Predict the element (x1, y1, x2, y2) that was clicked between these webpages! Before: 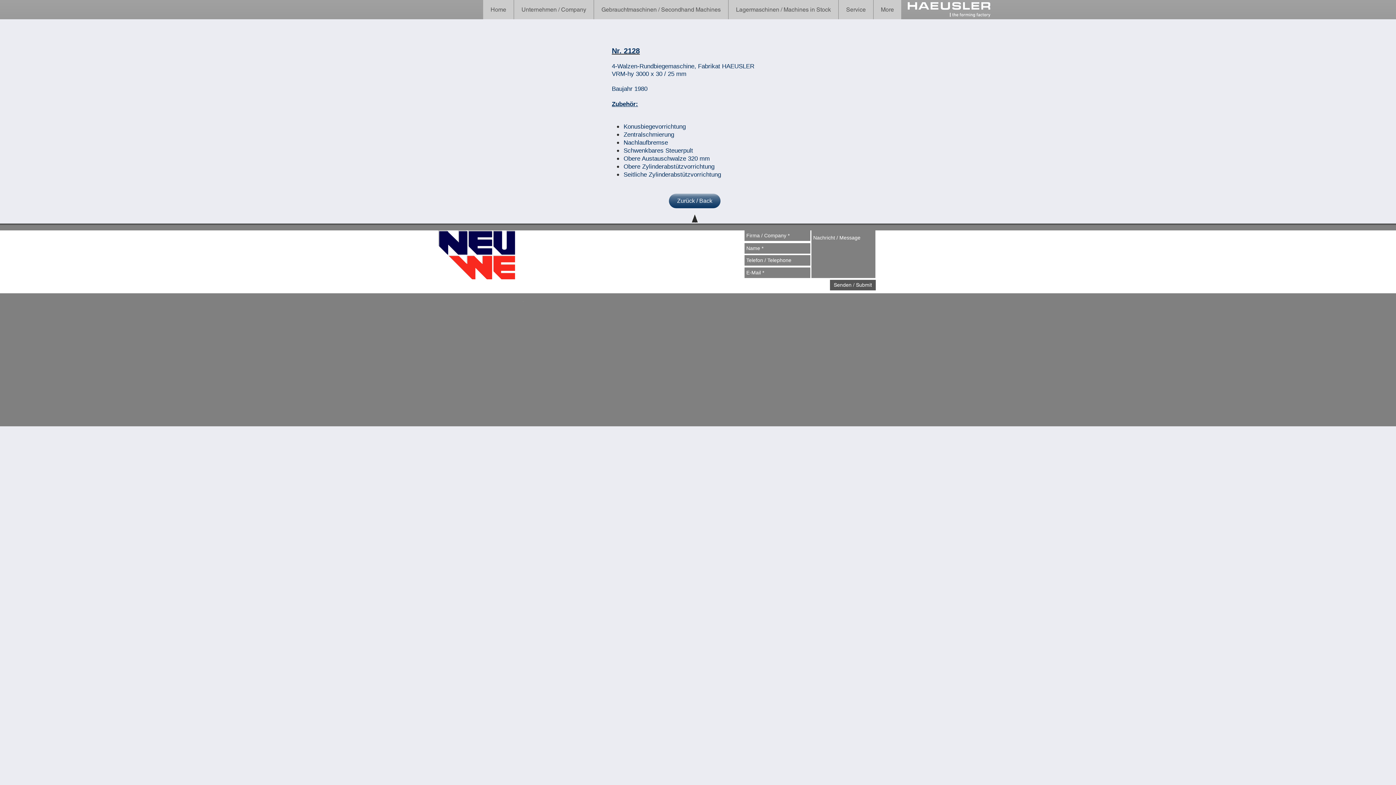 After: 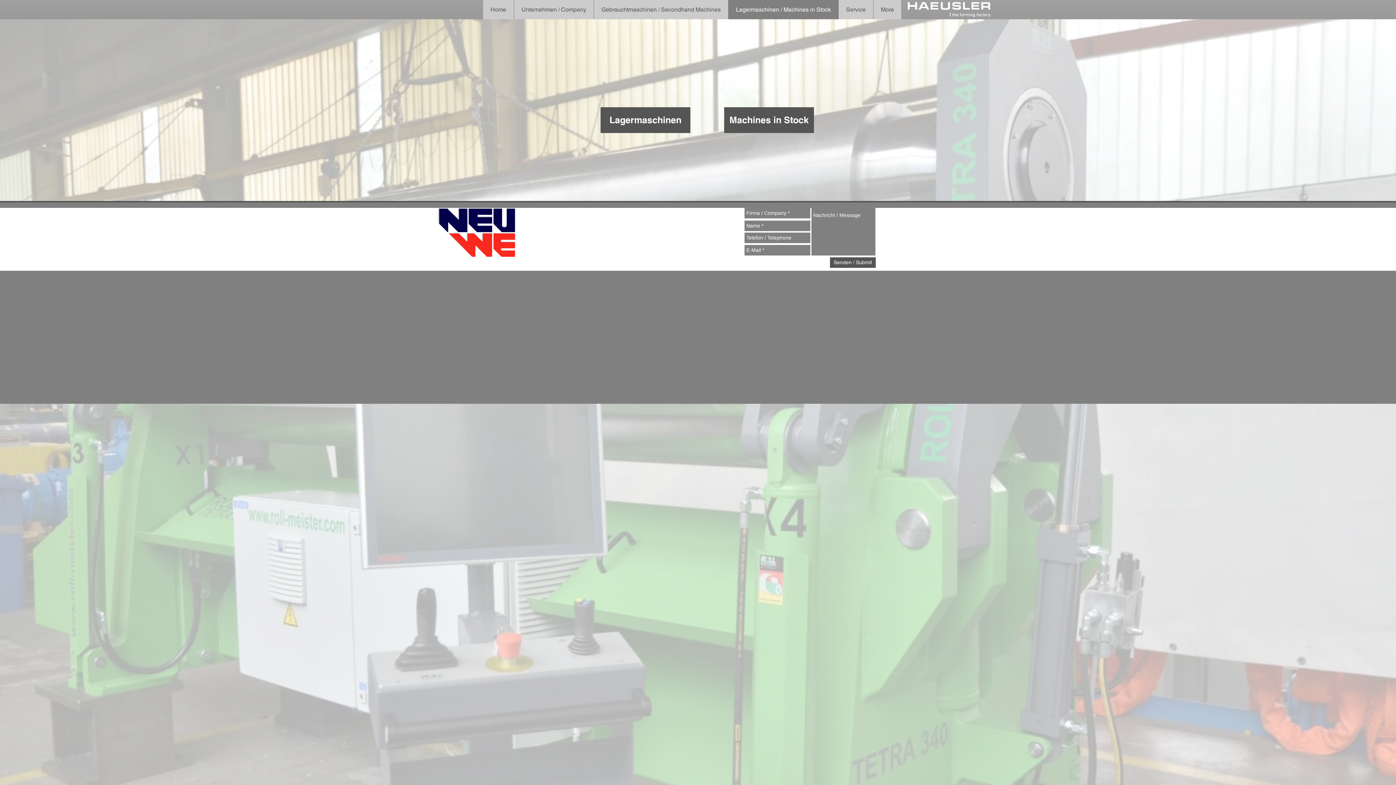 Action: label: Lagermaschinen / Machines in Stock bbox: (728, 0, 838, 19)